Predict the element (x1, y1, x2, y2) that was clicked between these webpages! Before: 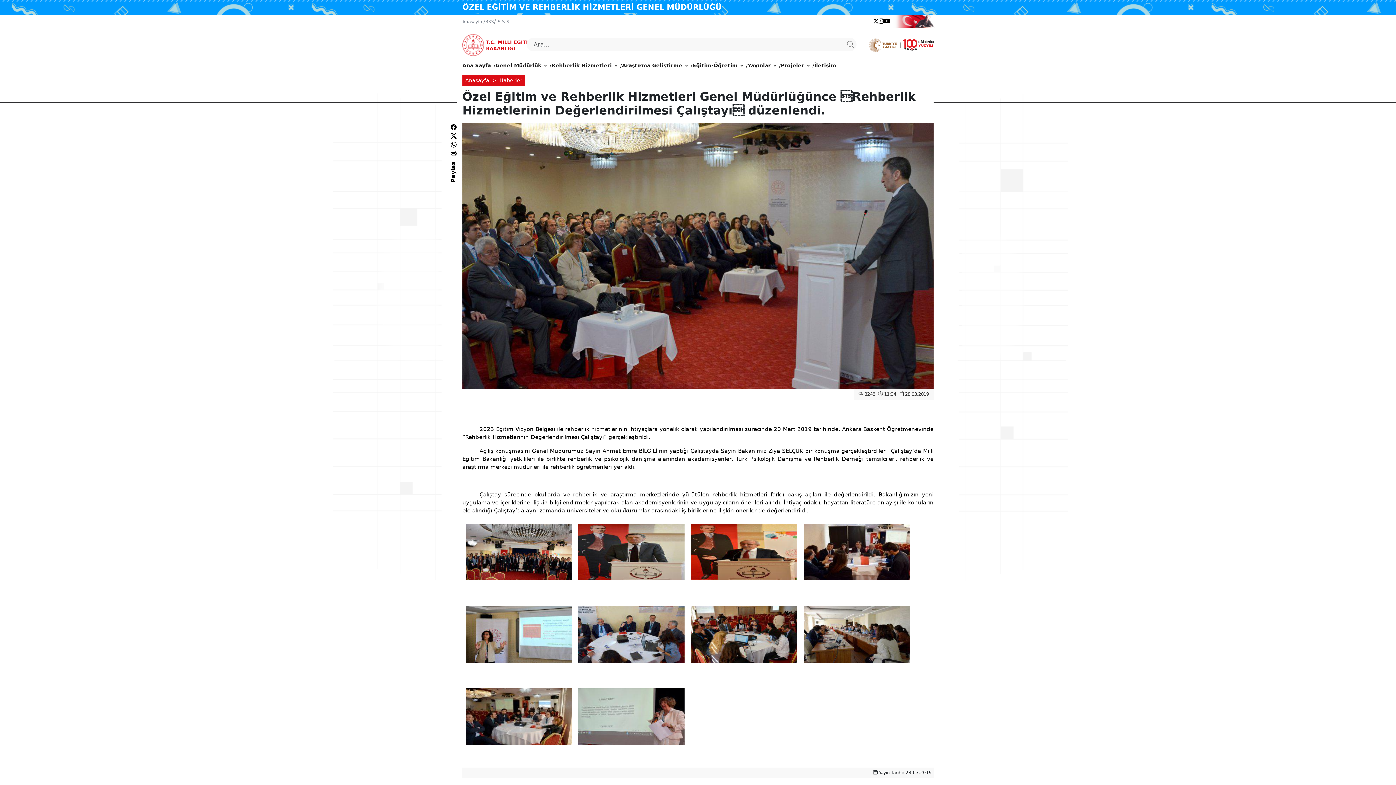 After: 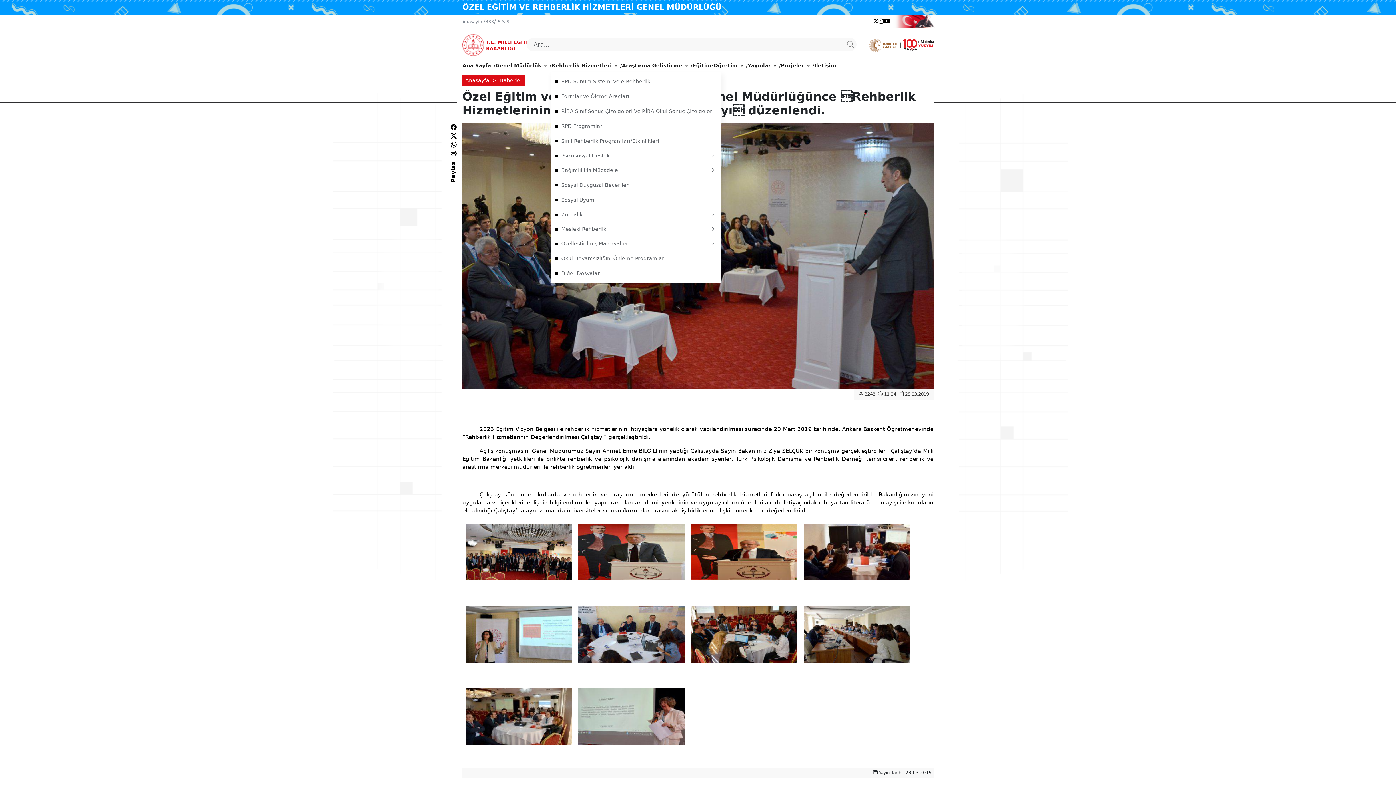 Action: label: Rehberlik Hizmetleri bbox: (551, 58, 617, 72)